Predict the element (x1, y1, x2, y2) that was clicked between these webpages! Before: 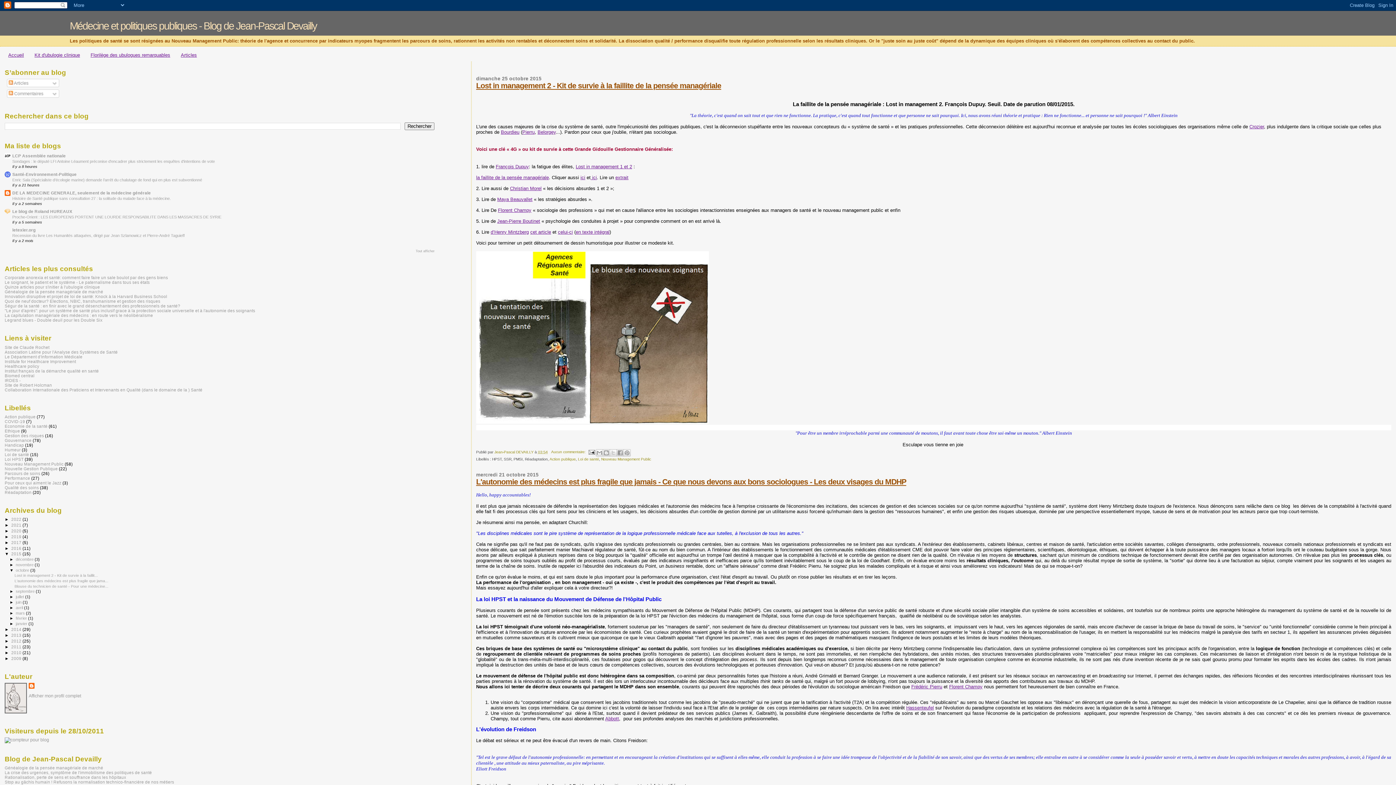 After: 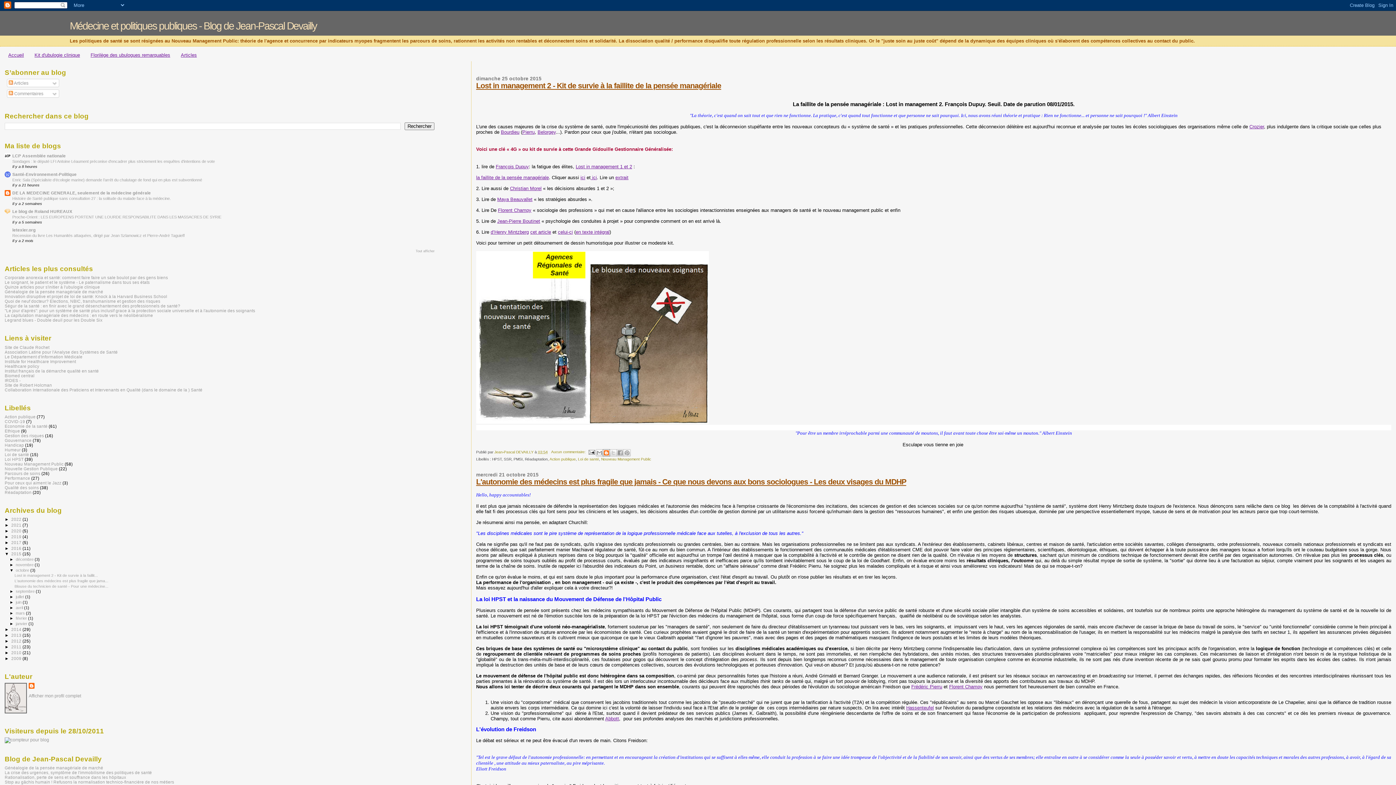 Action: label: BlogThis! bbox: (602, 449, 610, 456)